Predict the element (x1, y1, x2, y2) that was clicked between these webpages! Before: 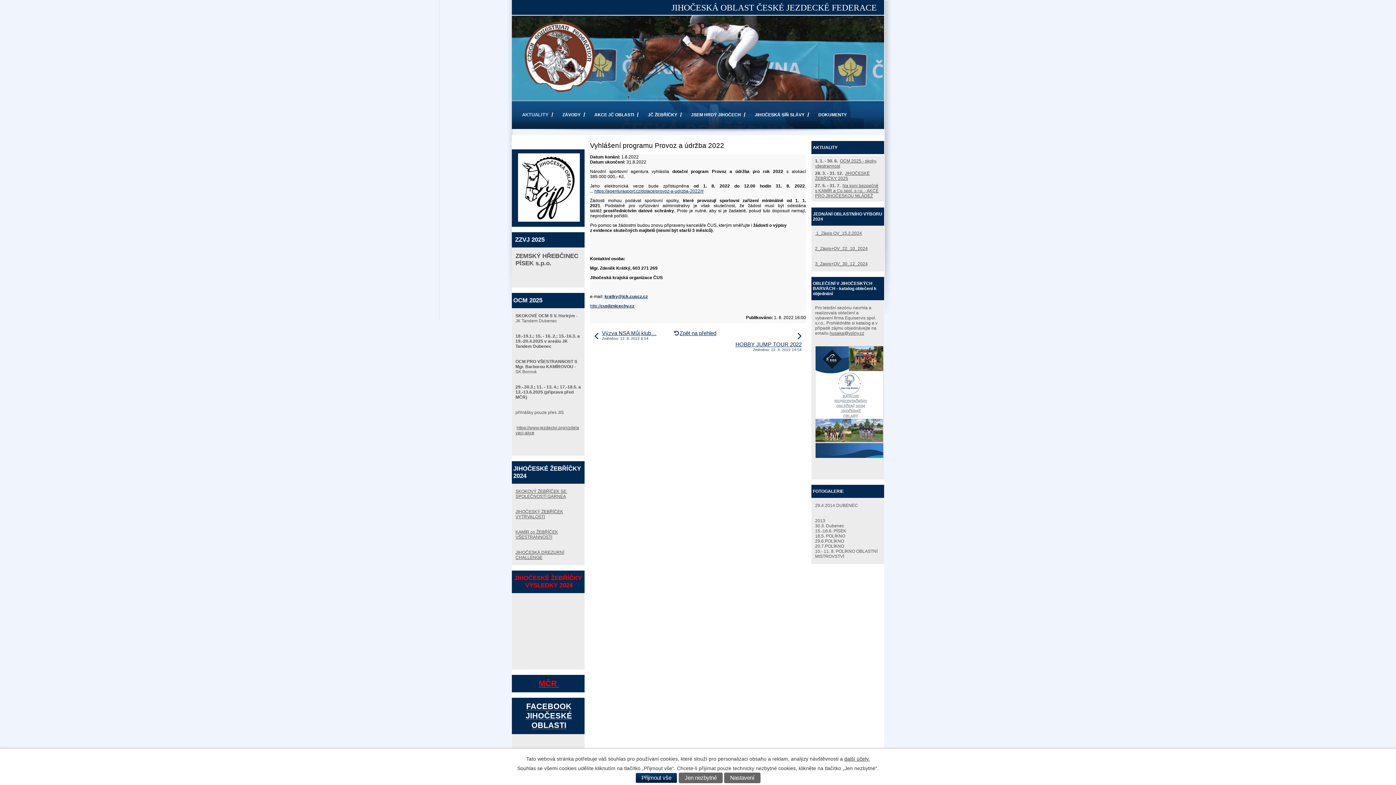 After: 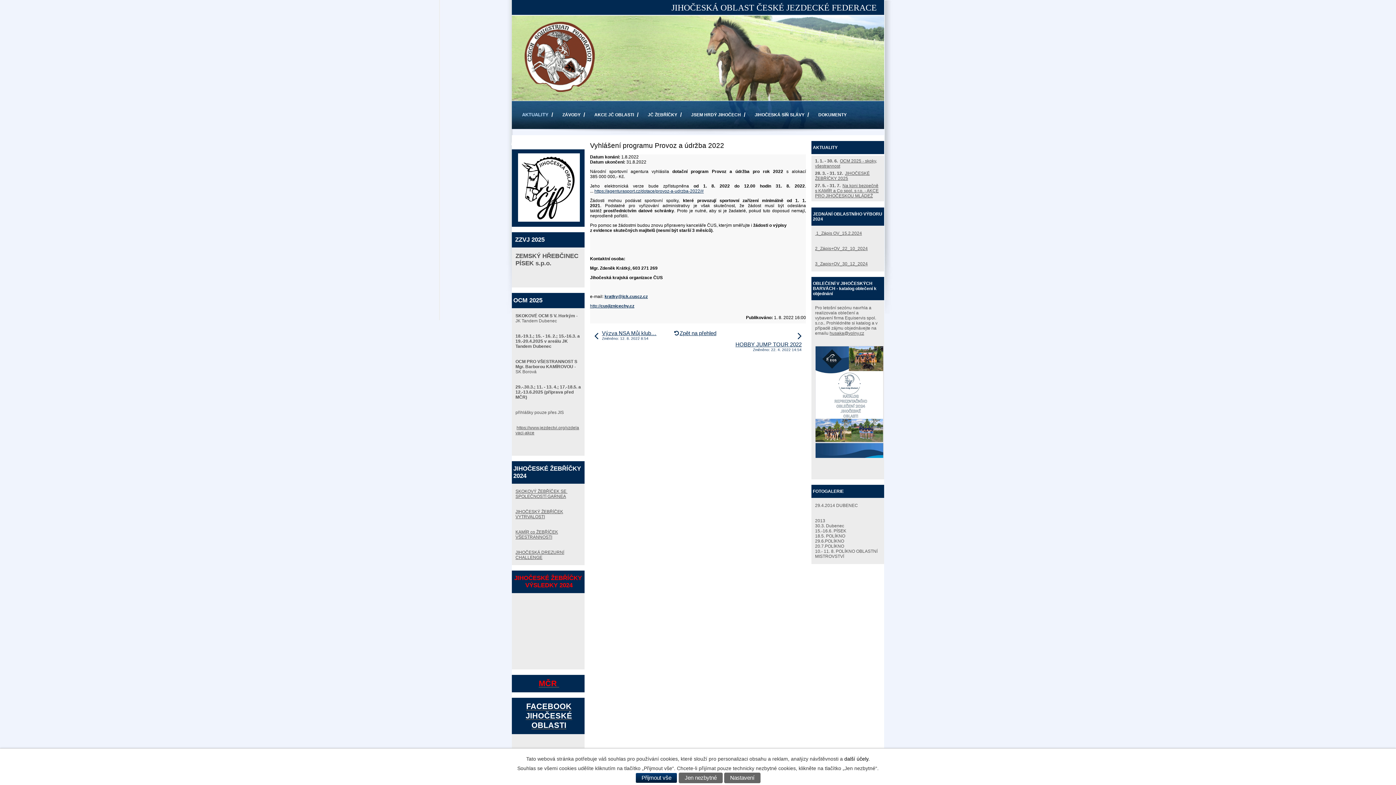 Action: bbox: (844, 756, 870, 762) label: další účely.